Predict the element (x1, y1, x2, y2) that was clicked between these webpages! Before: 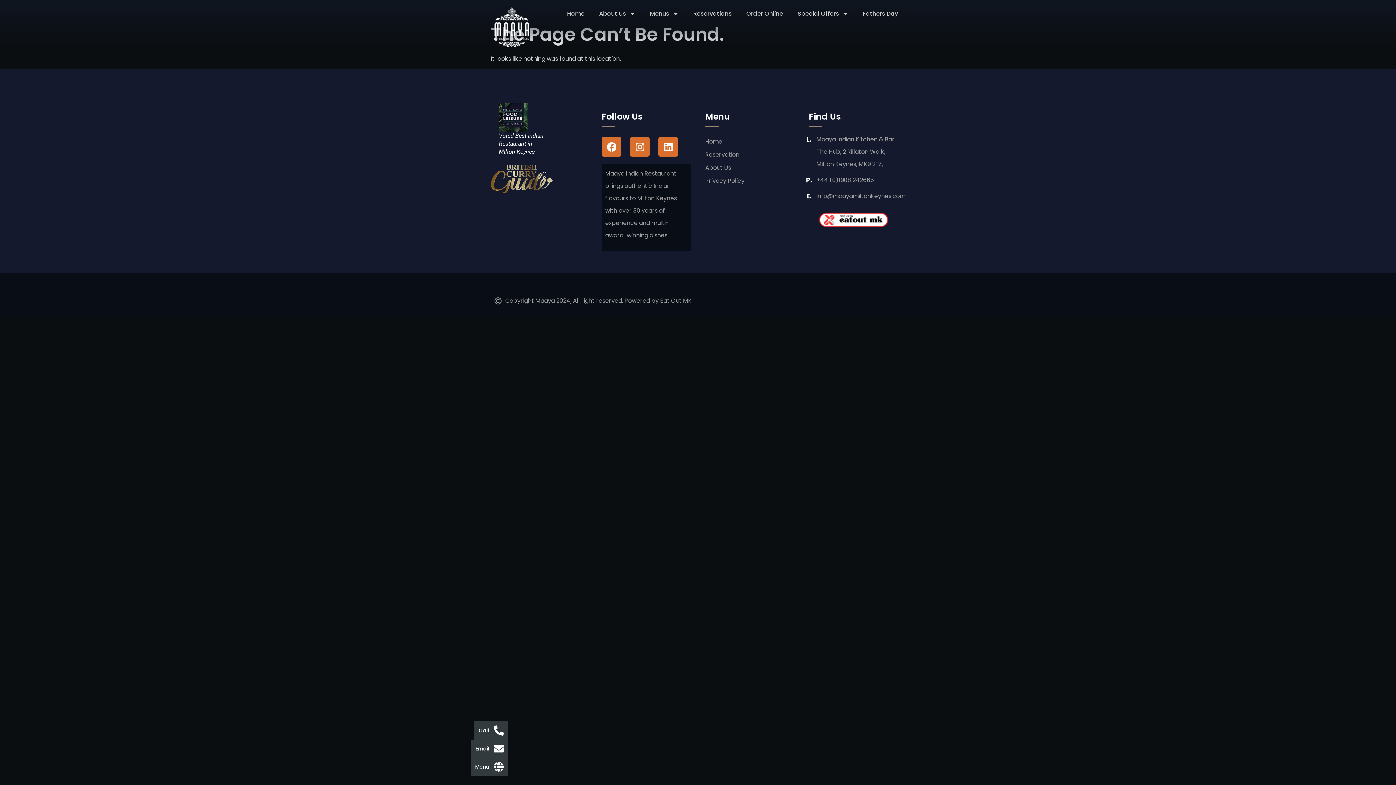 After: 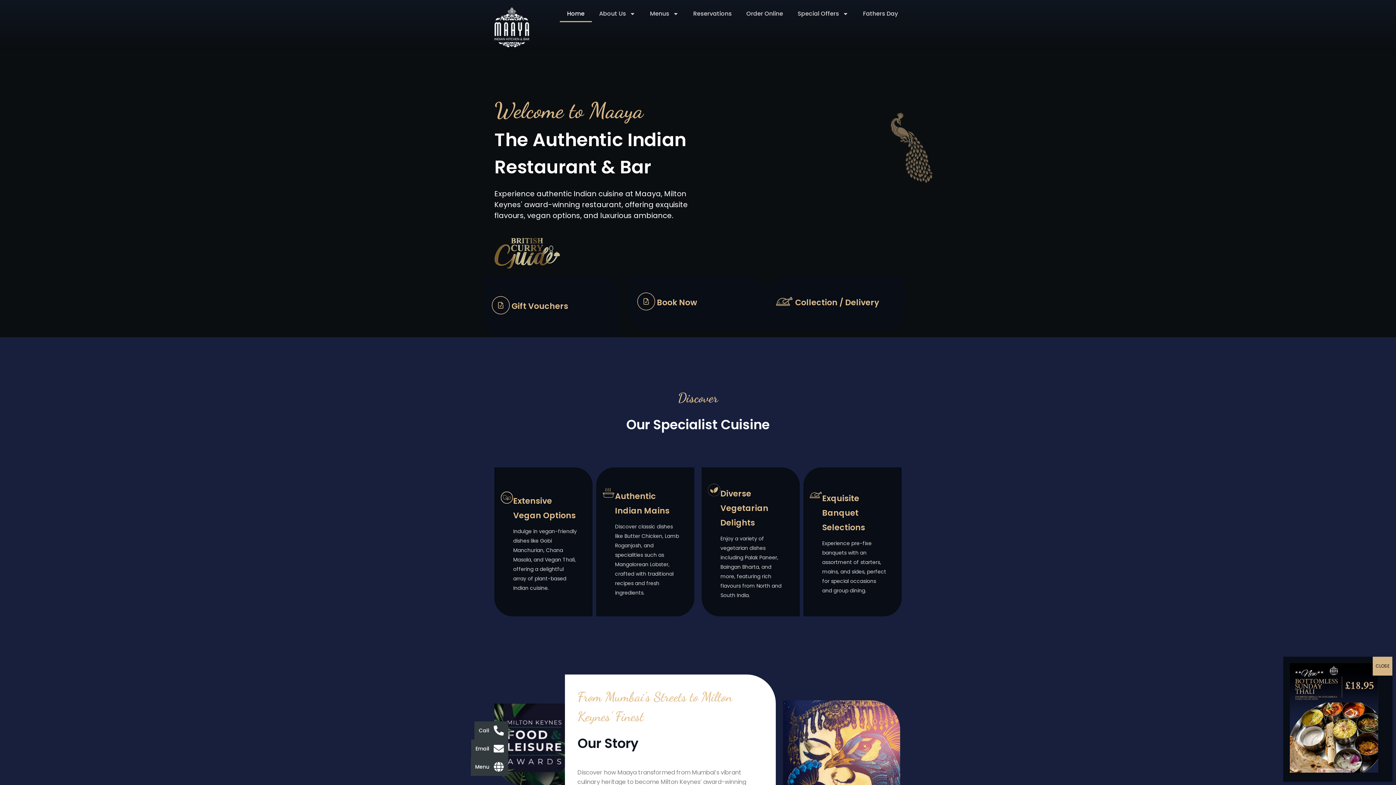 Action: label: Home bbox: (705, 137, 794, 146)